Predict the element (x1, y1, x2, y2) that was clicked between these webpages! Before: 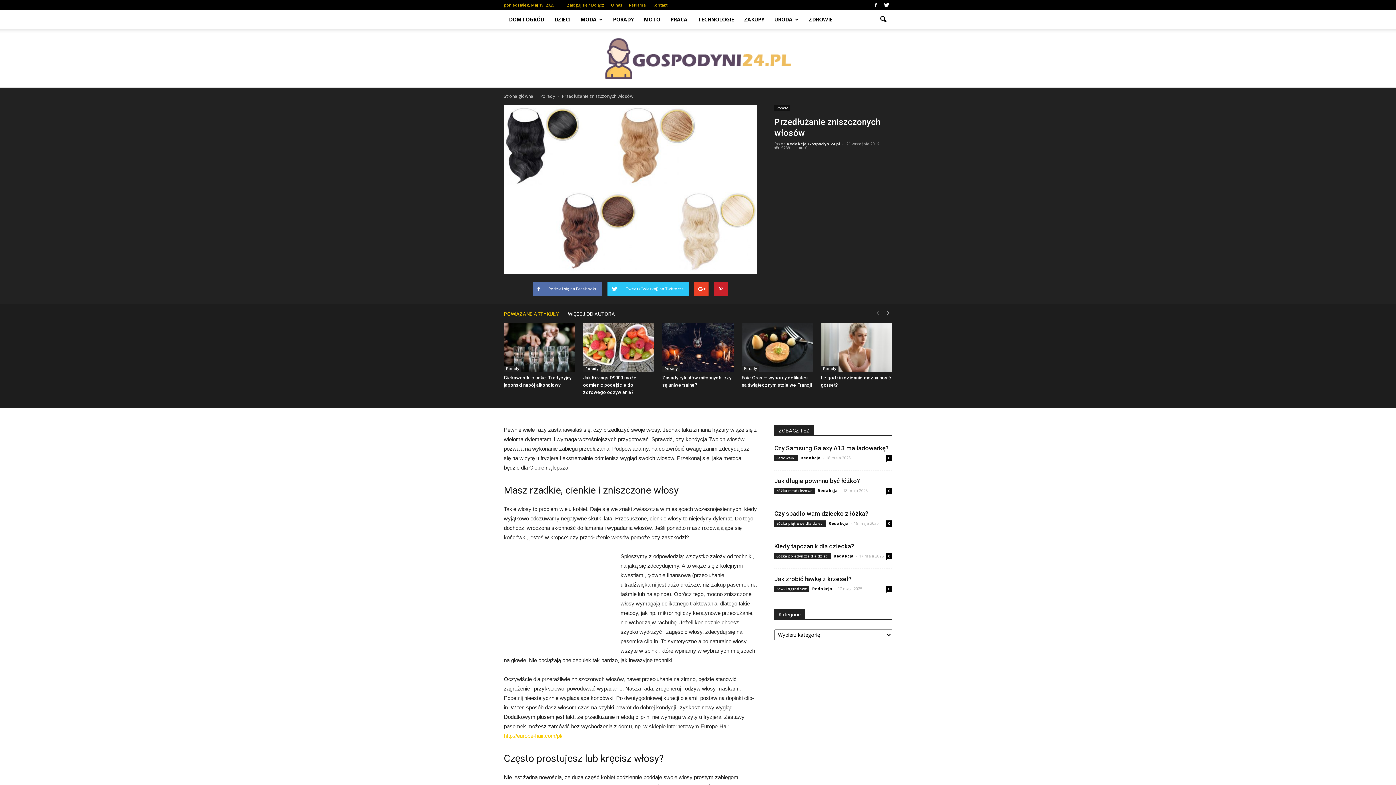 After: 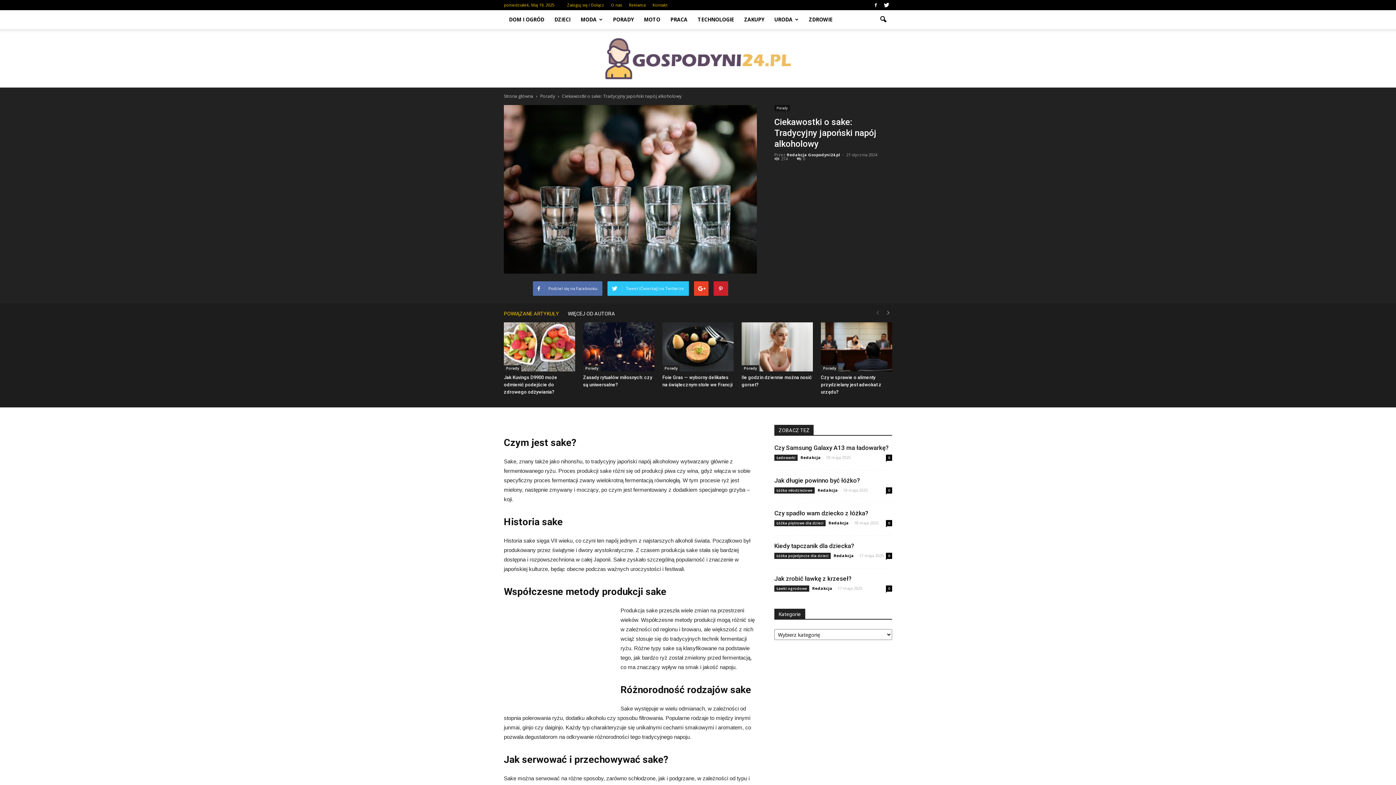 Action: bbox: (504, 322, 575, 371)